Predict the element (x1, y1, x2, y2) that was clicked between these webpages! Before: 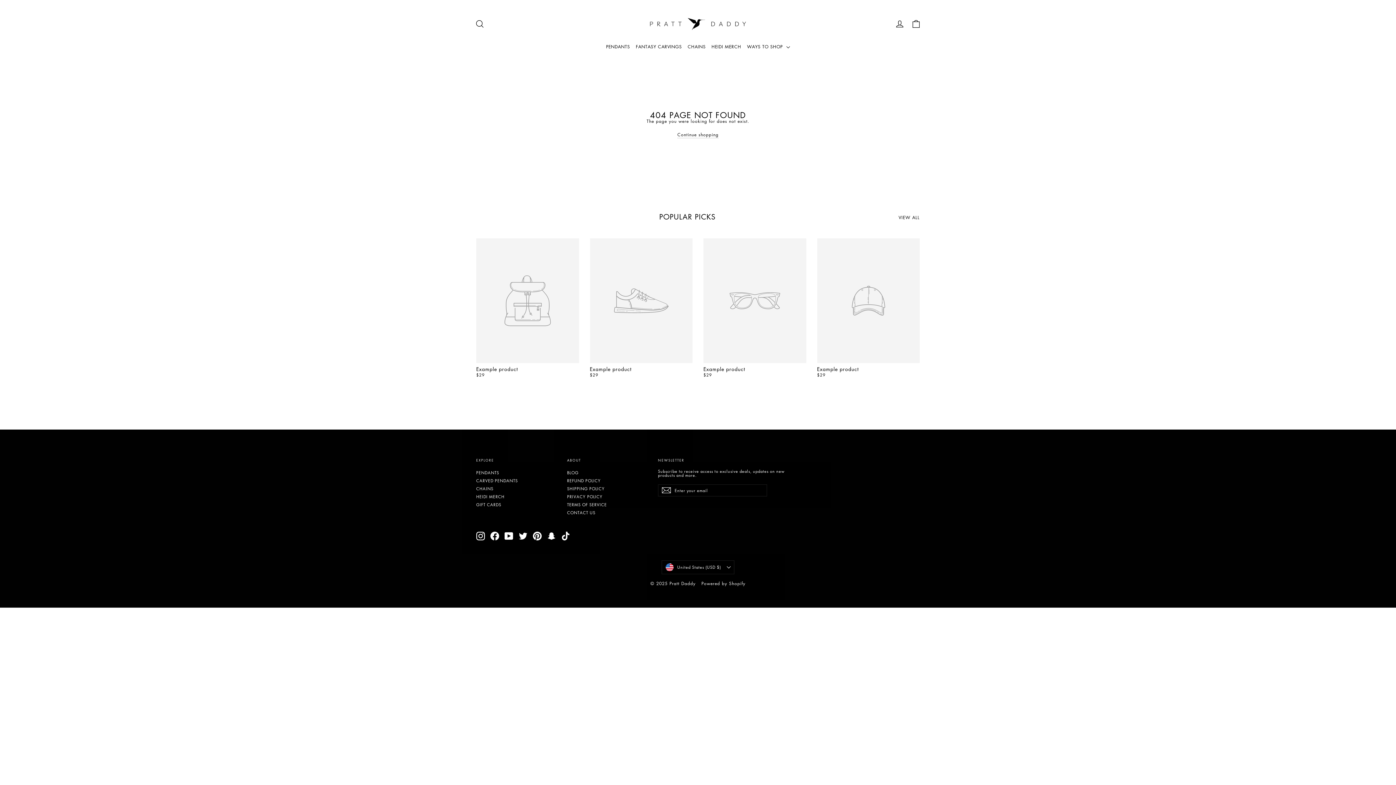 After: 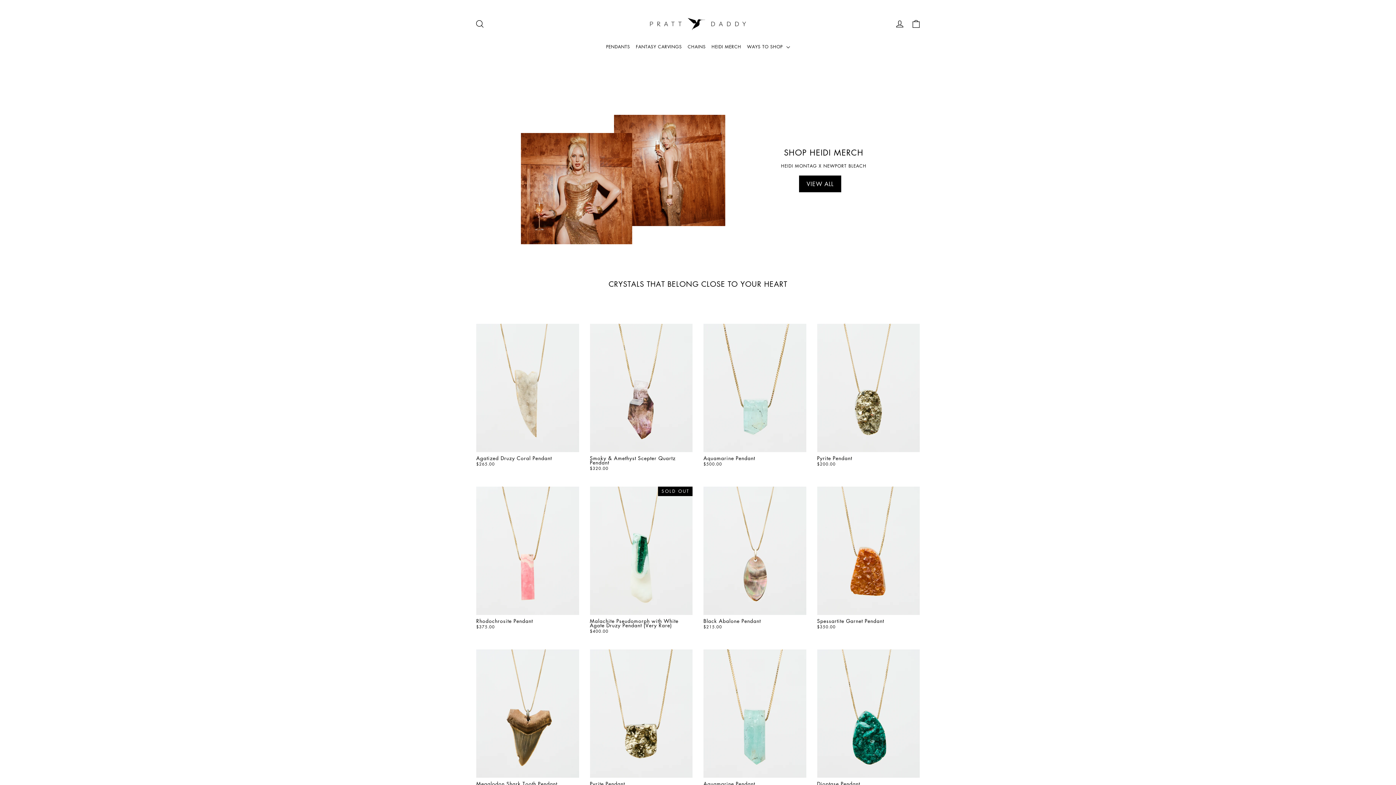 Action: bbox: (645, 12, 750, 36)